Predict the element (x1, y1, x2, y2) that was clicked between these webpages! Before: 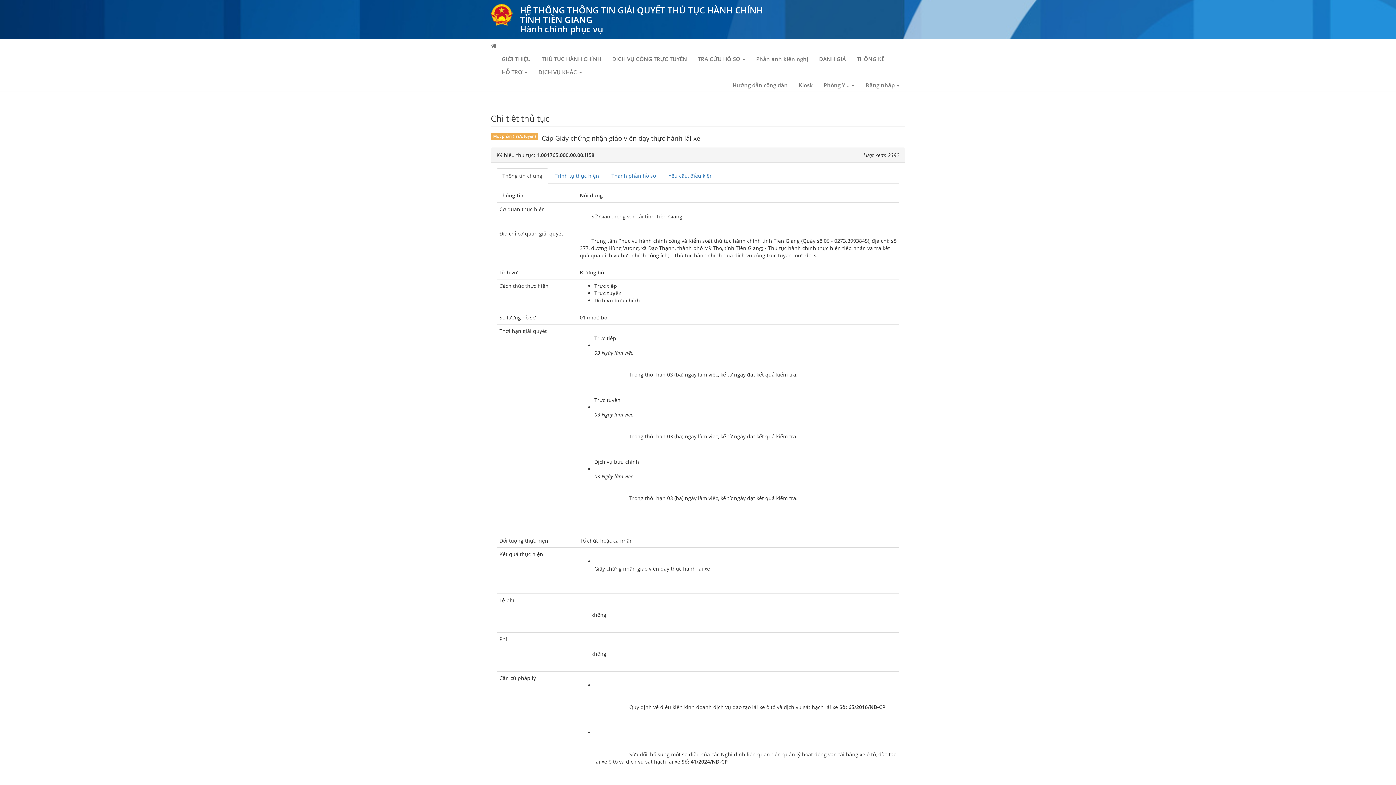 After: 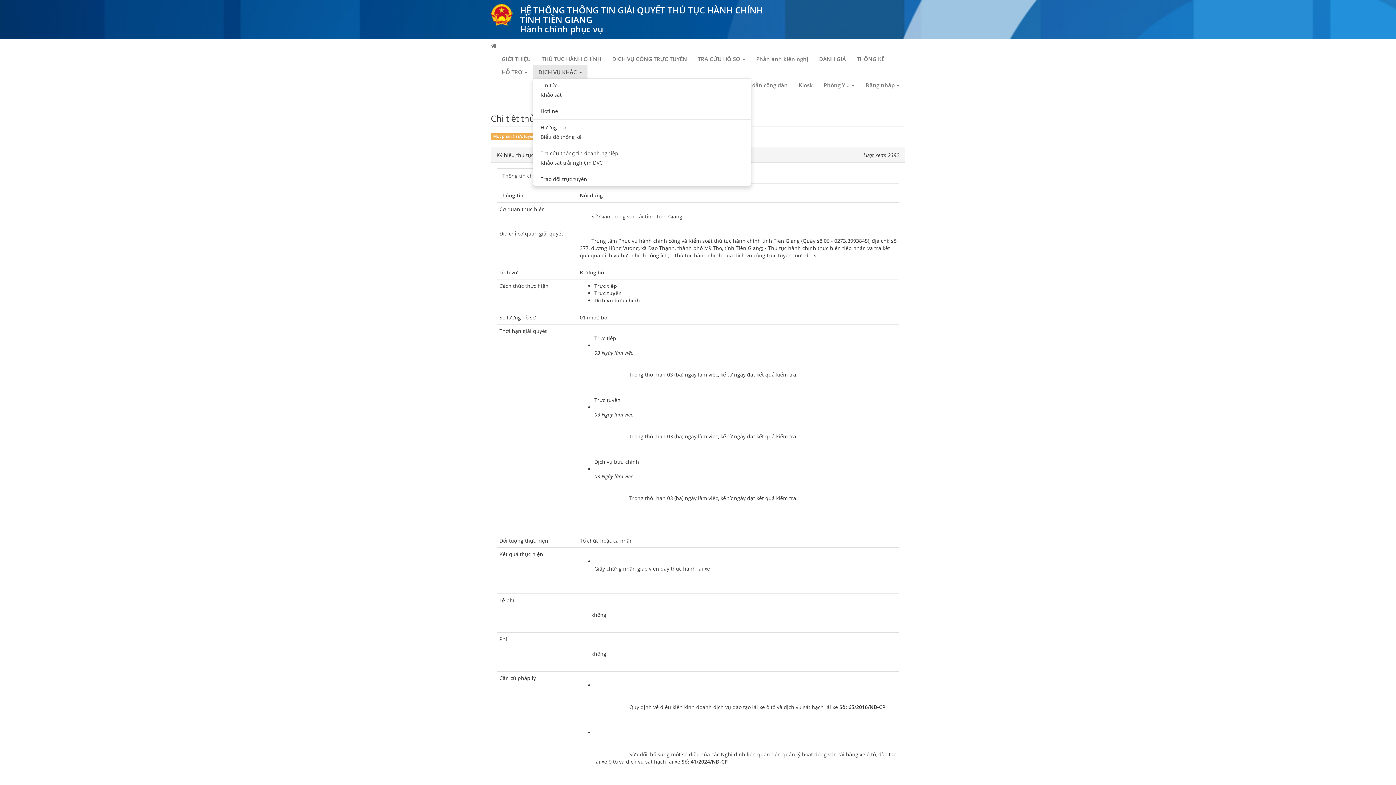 Action: bbox: (533, 65, 587, 78) label: DỊCH VỤ KHÁC 